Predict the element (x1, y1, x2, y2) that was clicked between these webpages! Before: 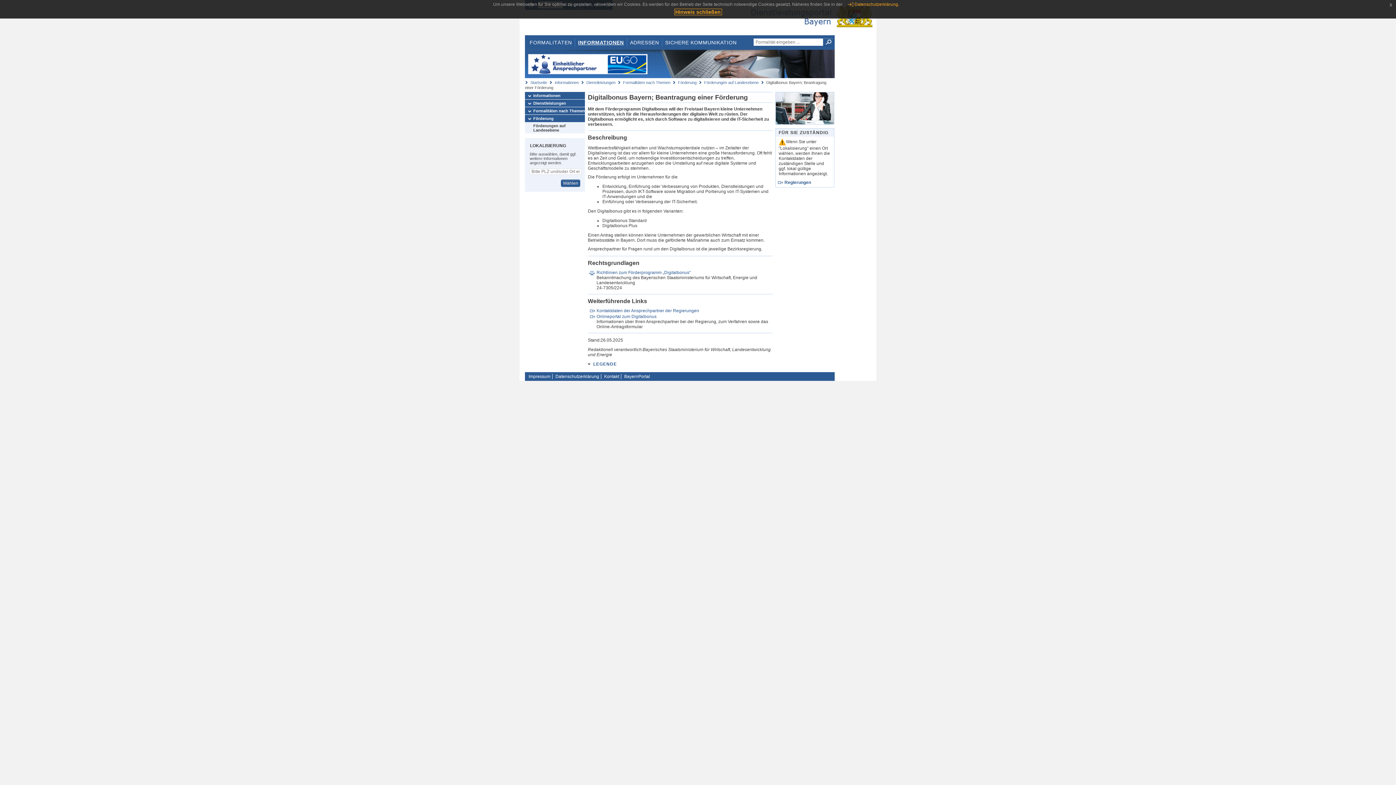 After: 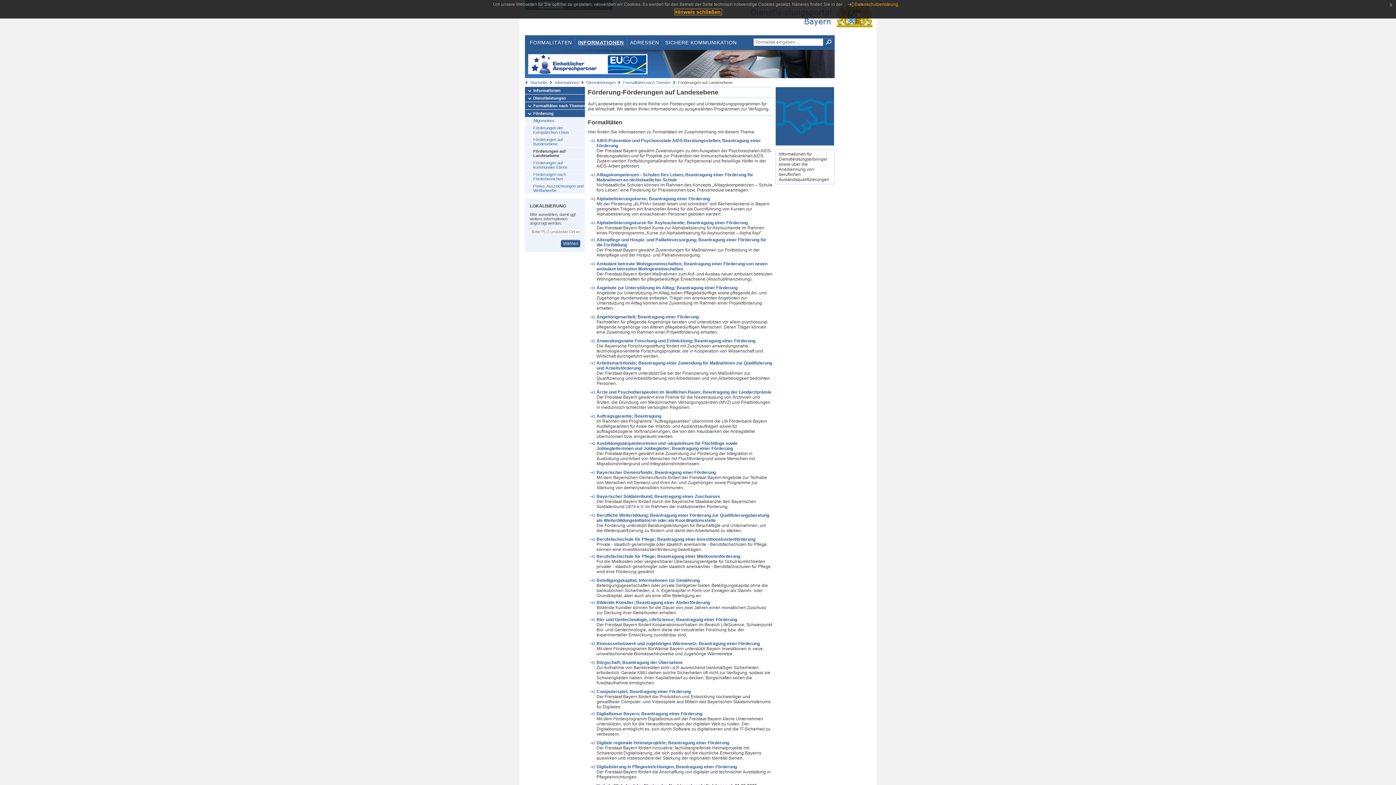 Action: bbox: (525, 122, 585, 133) label: Förderungen auf Landesebene